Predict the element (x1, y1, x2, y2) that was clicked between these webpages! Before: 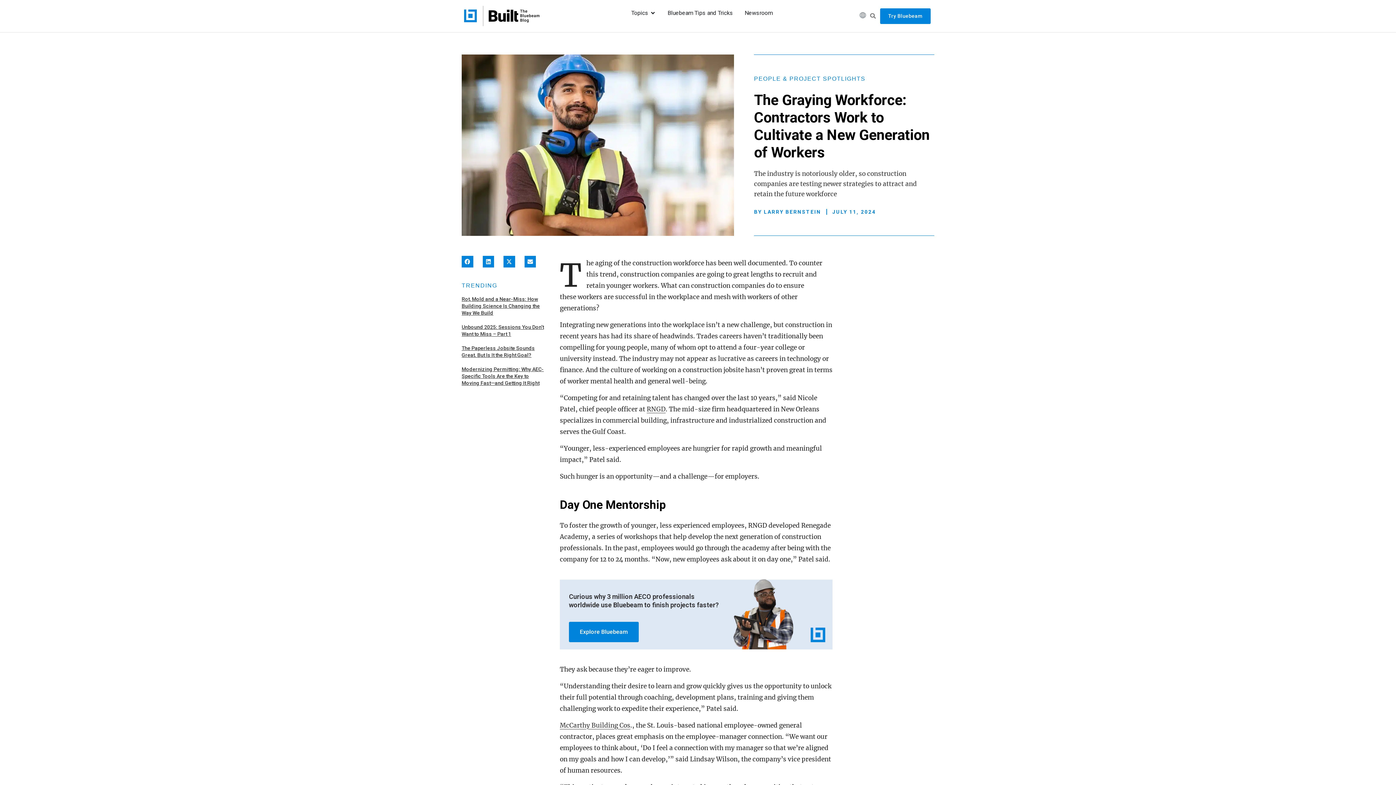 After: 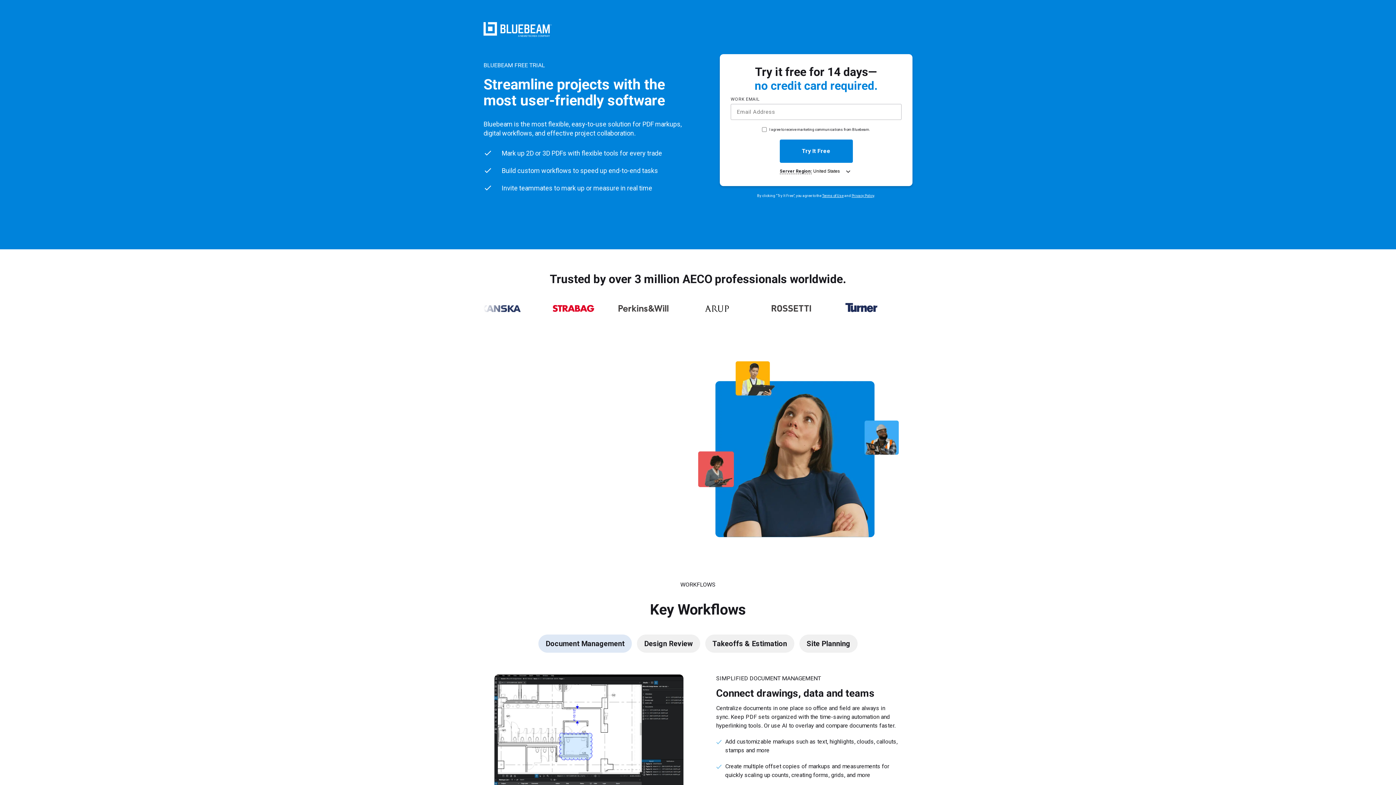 Action: label: Try Bluebeam bbox: (880, 8, 930, 23)